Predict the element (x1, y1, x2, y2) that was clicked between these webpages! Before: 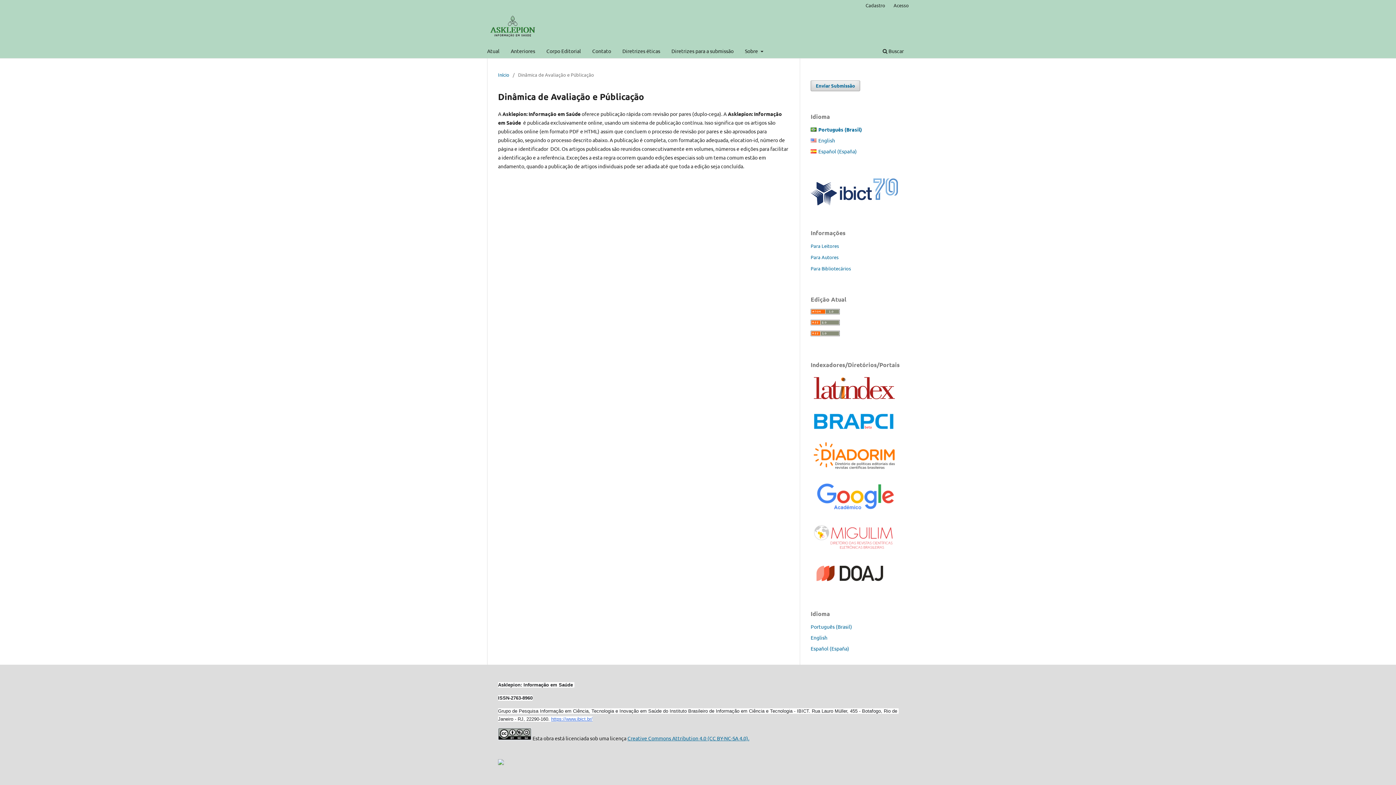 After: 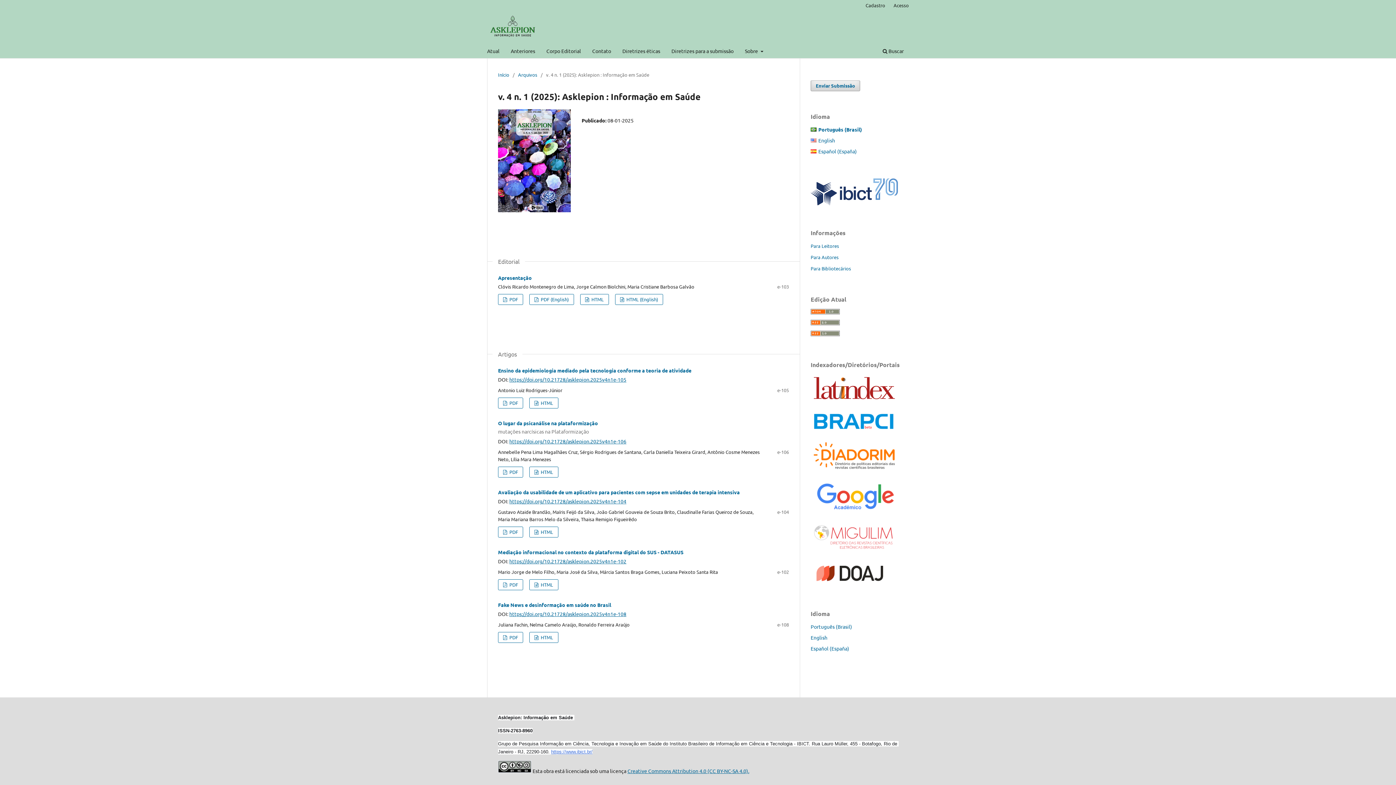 Action: bbox: (484, 45, 502, 58) label: Atual